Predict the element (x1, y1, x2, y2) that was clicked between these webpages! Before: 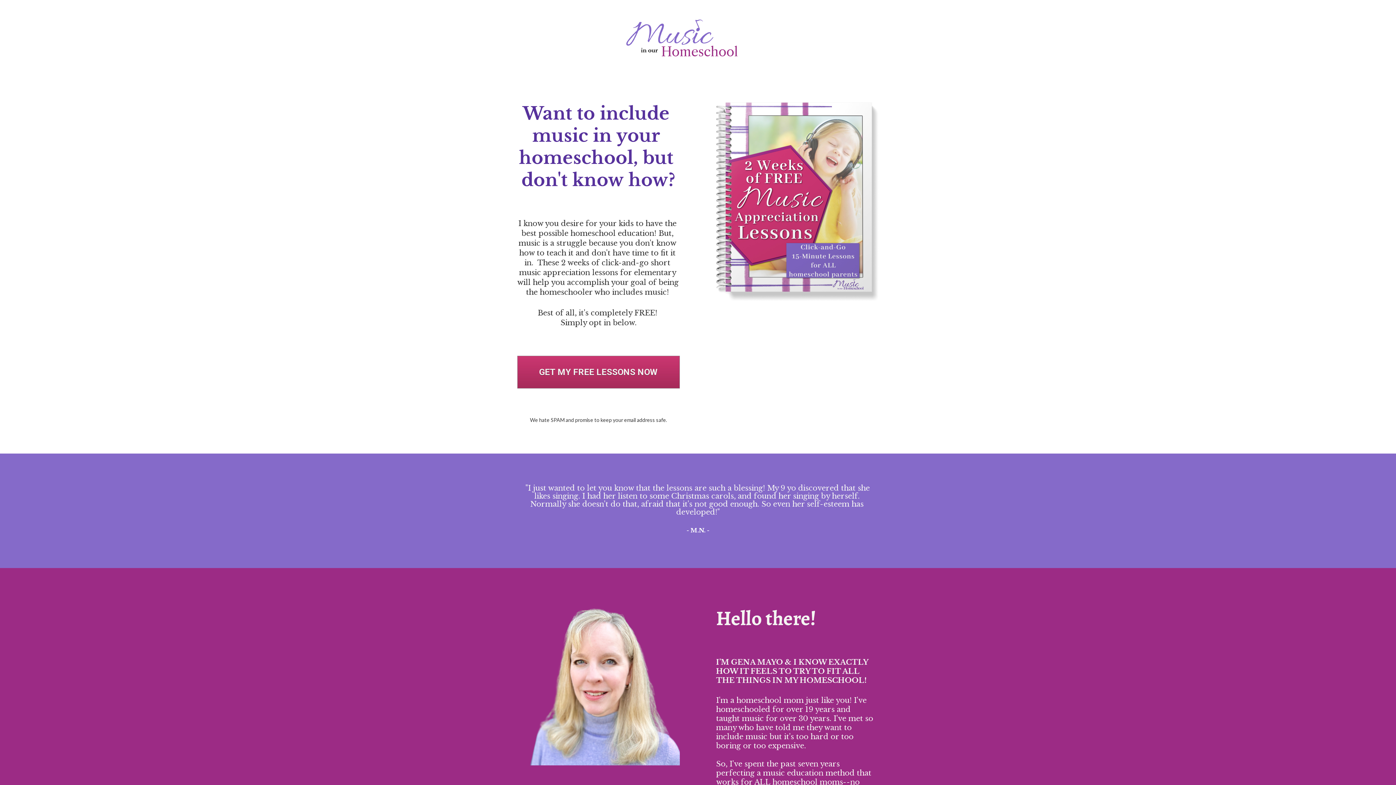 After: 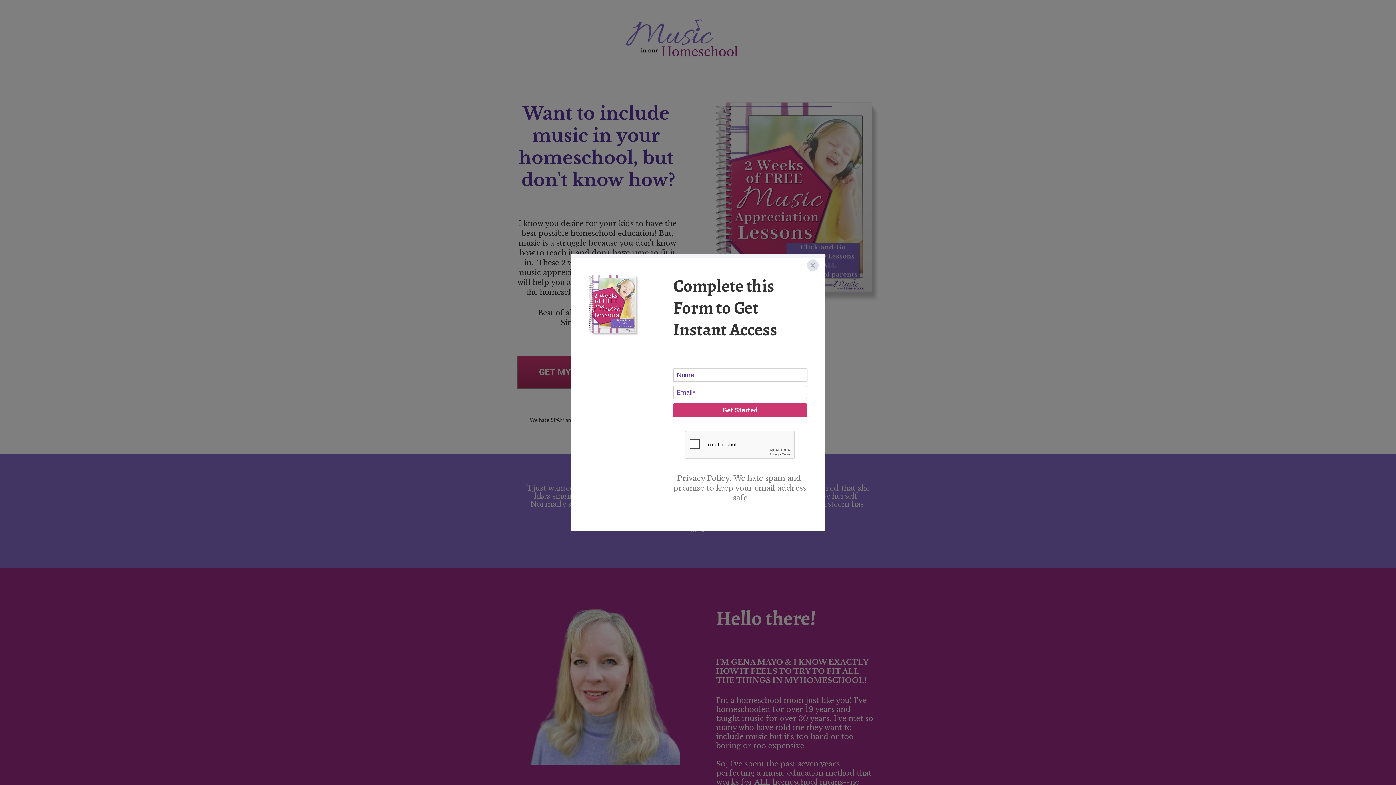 Action: label: GET MY FREE LESSONS NOW bbox: (517, 356, 680, 388)